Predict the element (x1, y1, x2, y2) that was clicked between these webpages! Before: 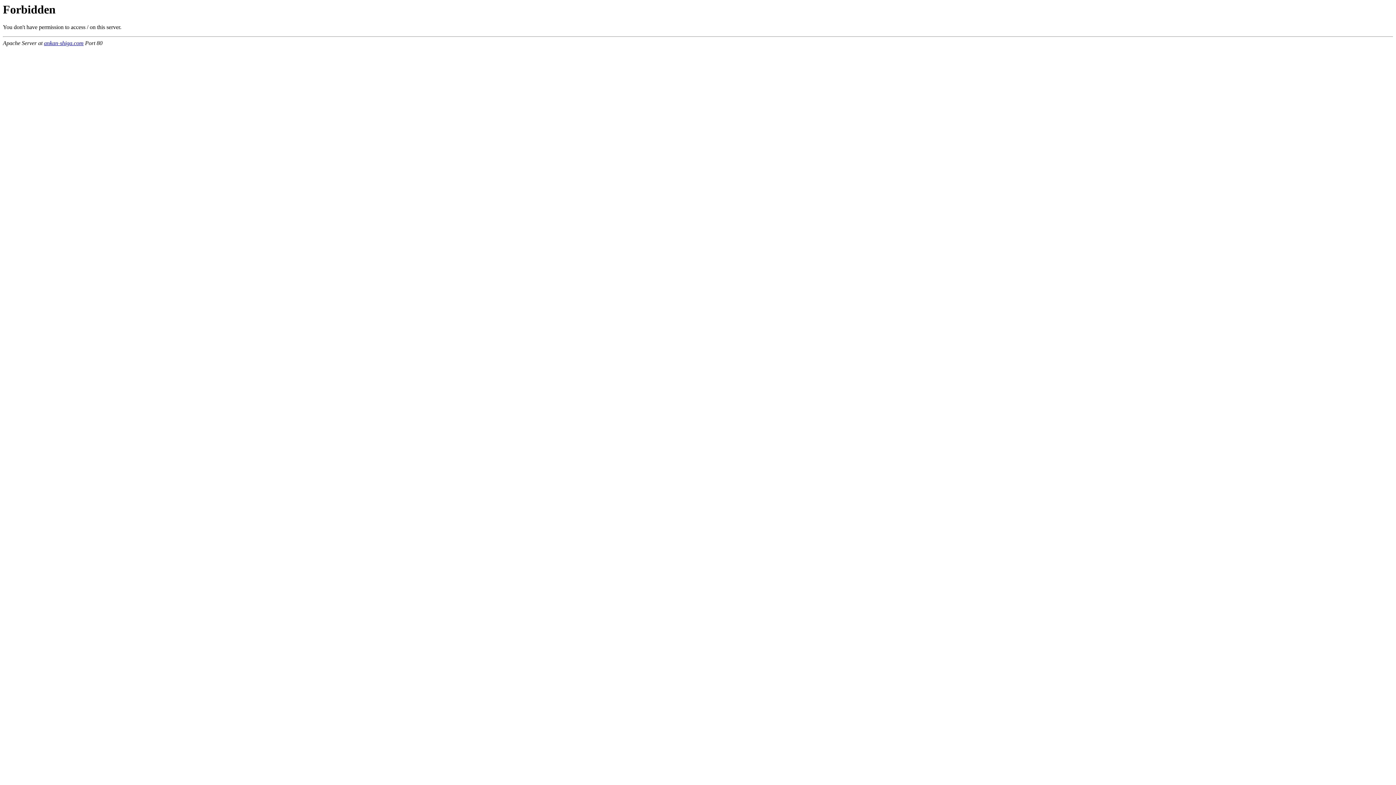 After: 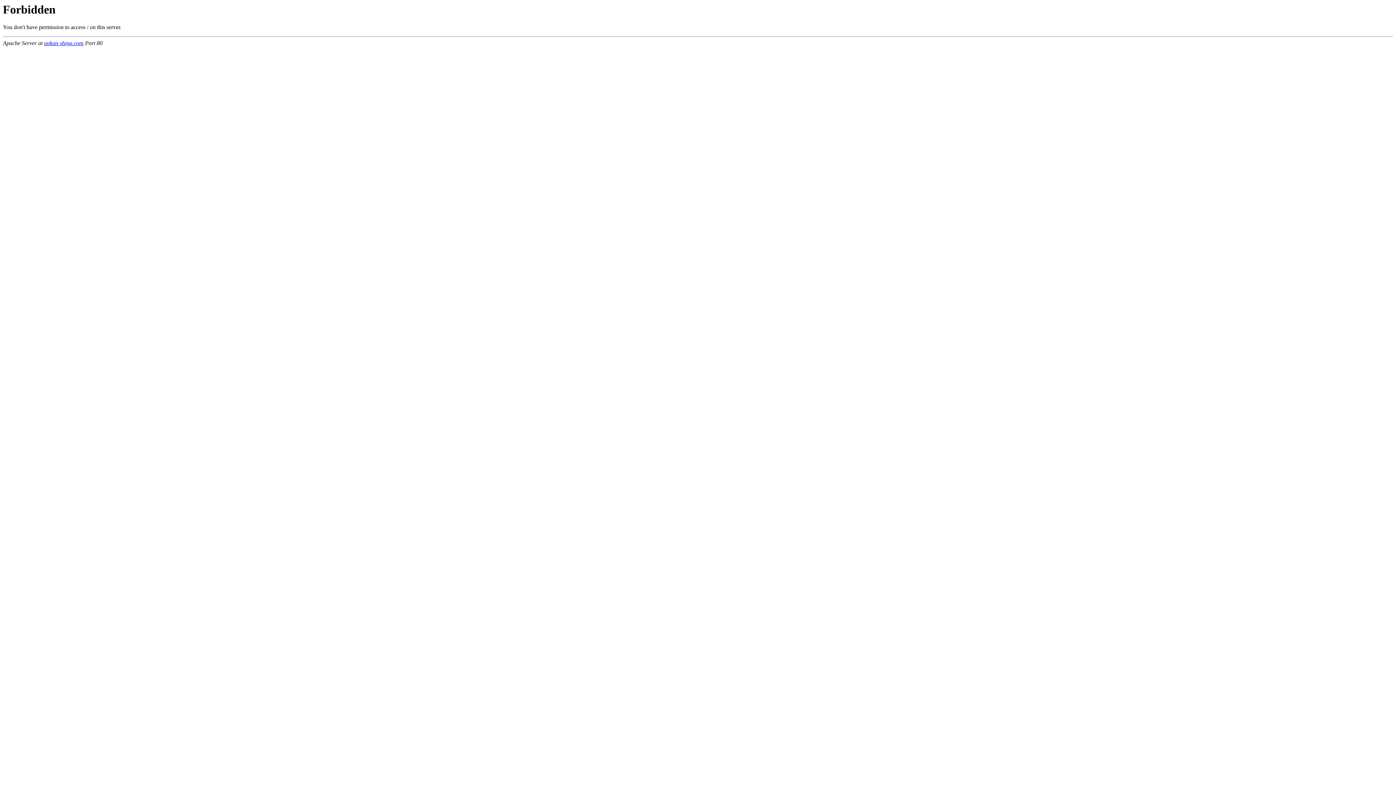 Action: bbox: (44, 40, 83, 46) label: ankan-shiga.com